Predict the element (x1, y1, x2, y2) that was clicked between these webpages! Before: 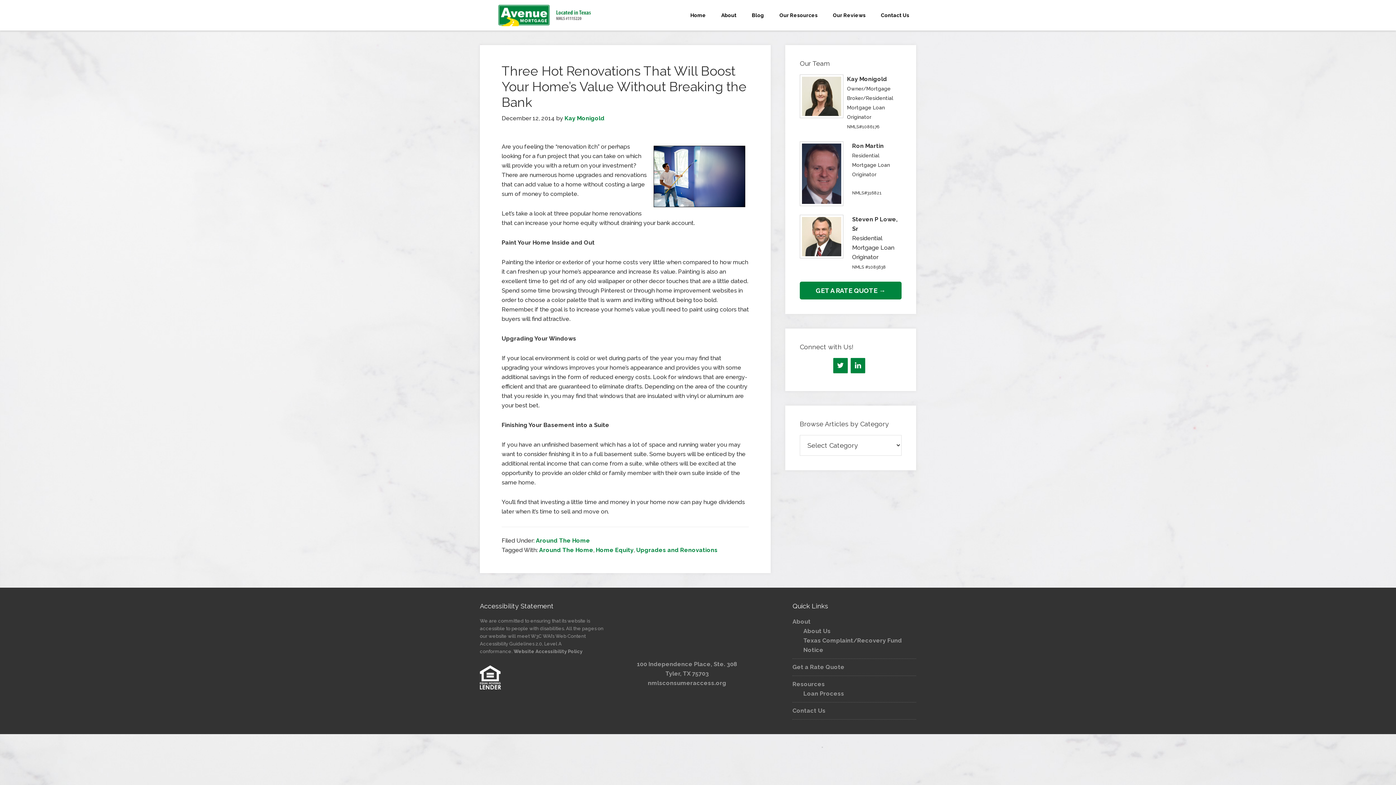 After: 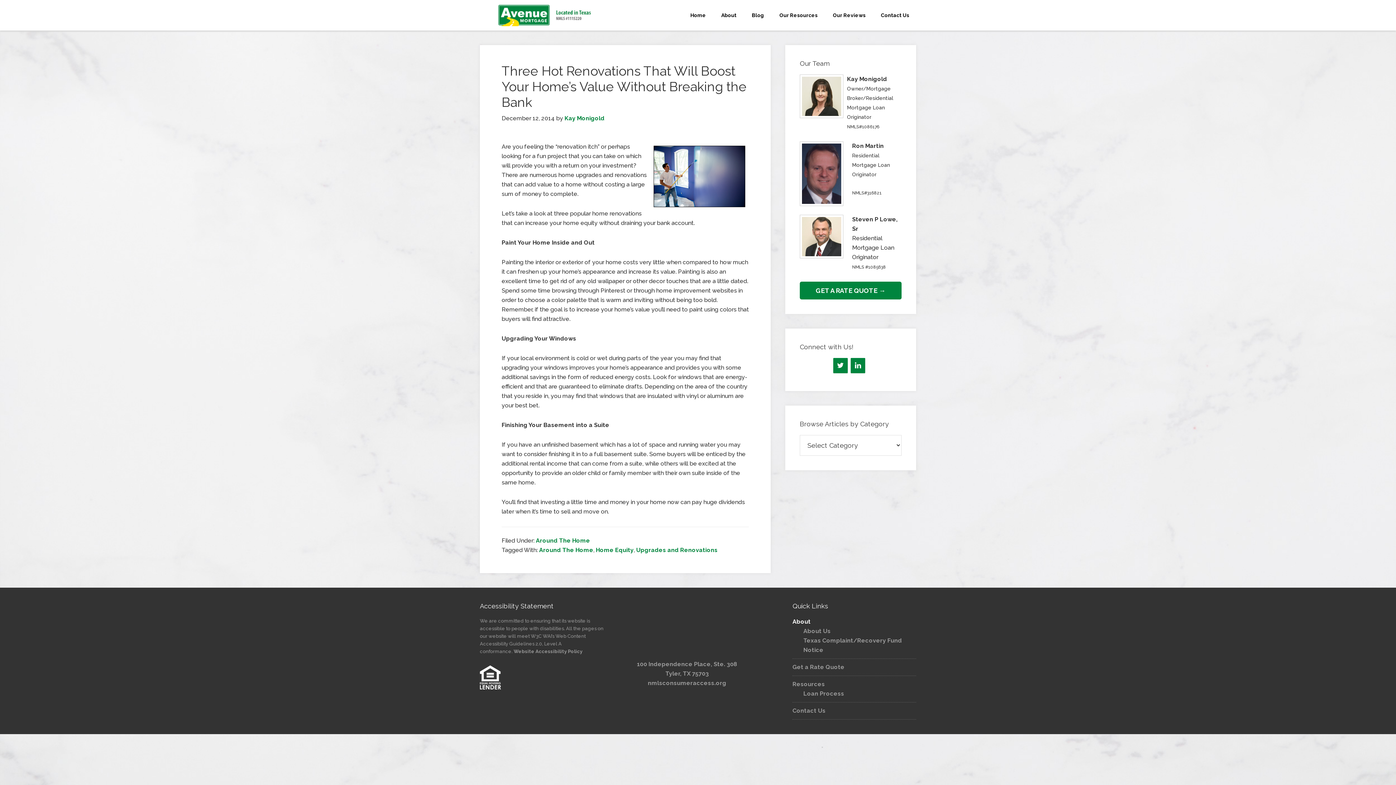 Action: bbox: (792, 618, 810, 625) label: About